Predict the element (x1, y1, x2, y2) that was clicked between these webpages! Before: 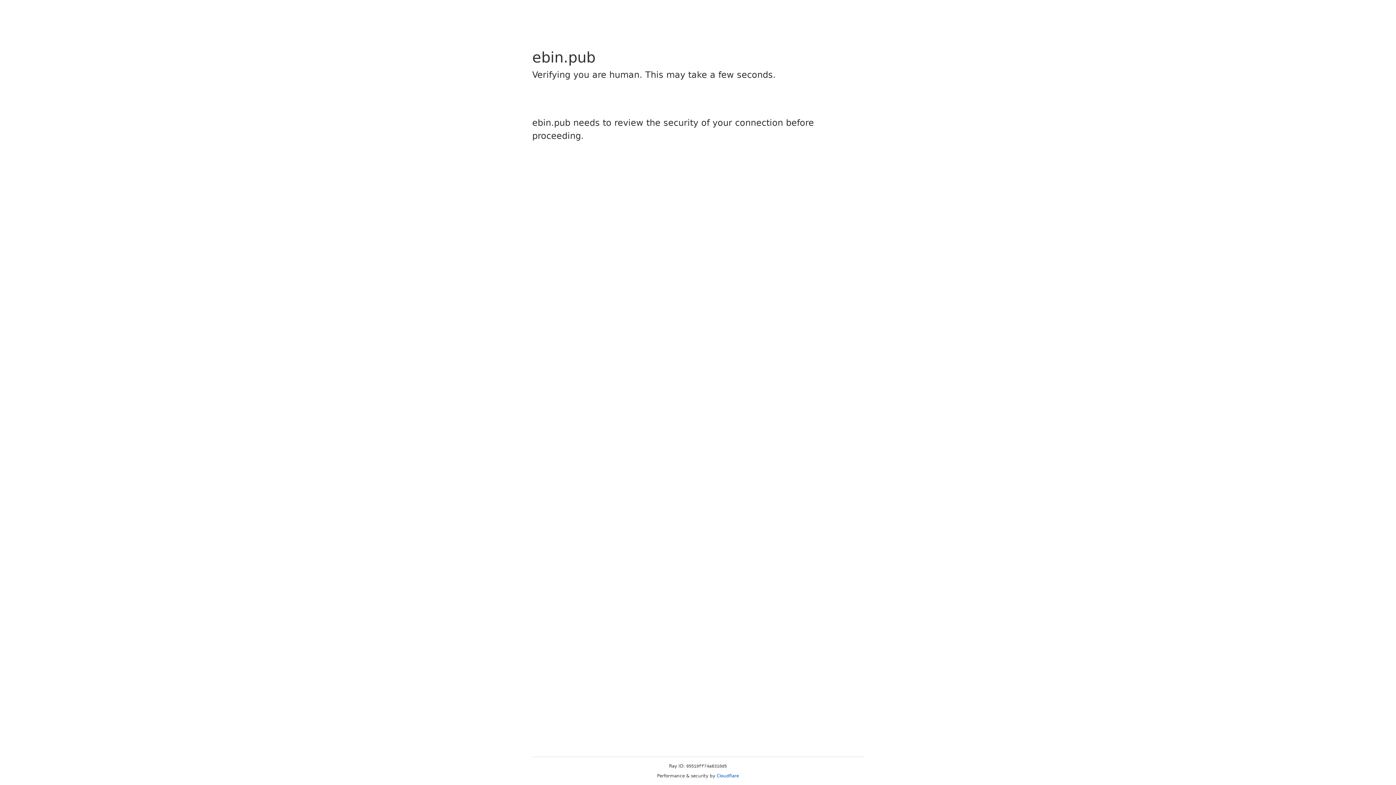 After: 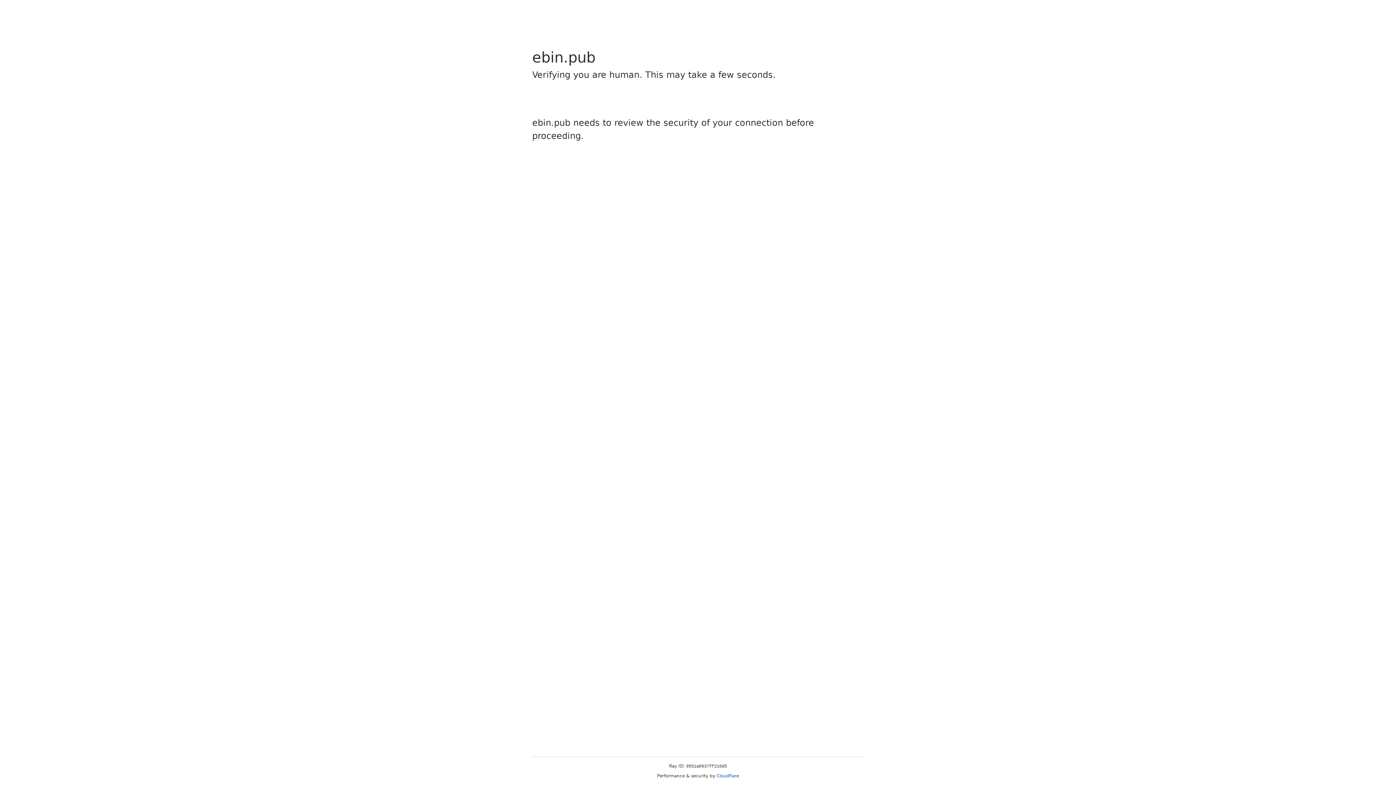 Action: label: Cloudflare bbox: (716, 773, 739, 778)